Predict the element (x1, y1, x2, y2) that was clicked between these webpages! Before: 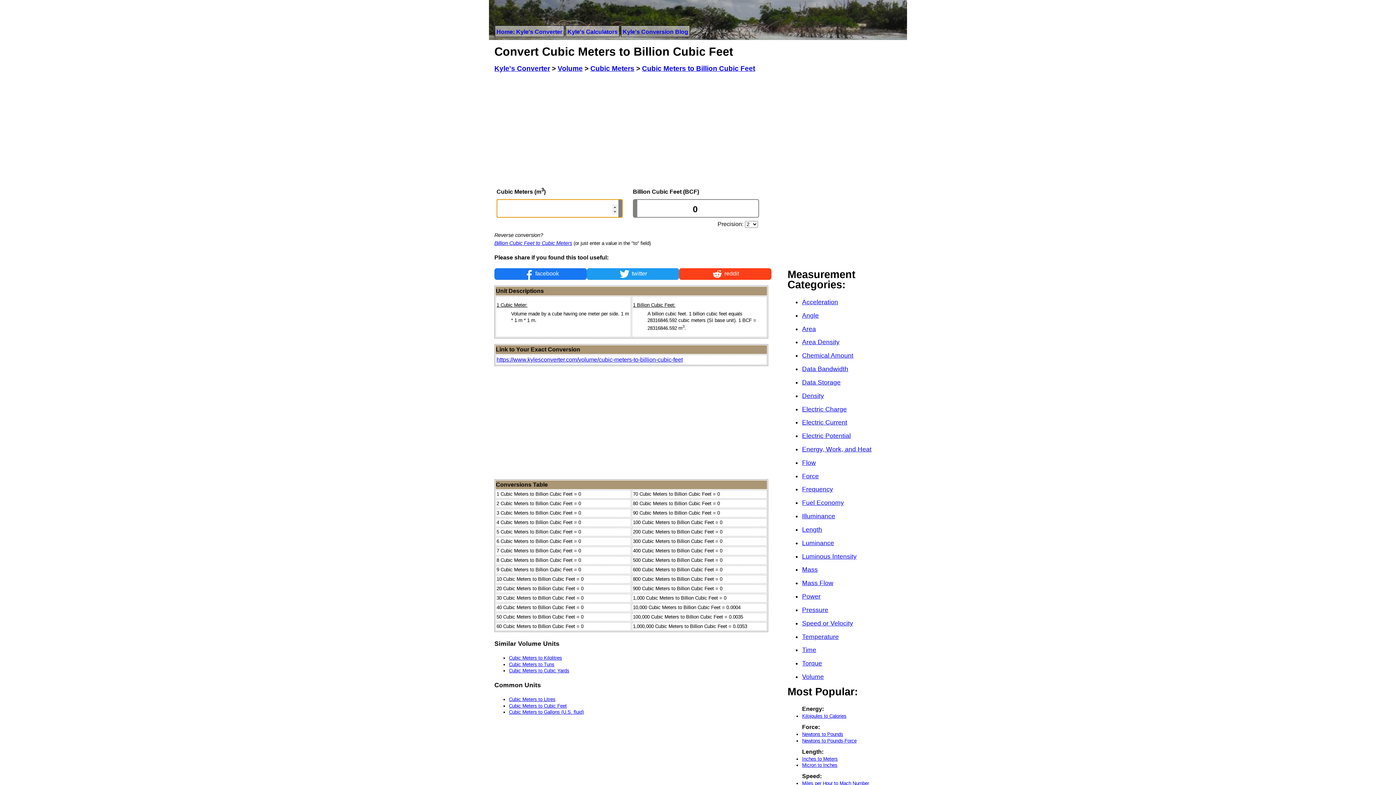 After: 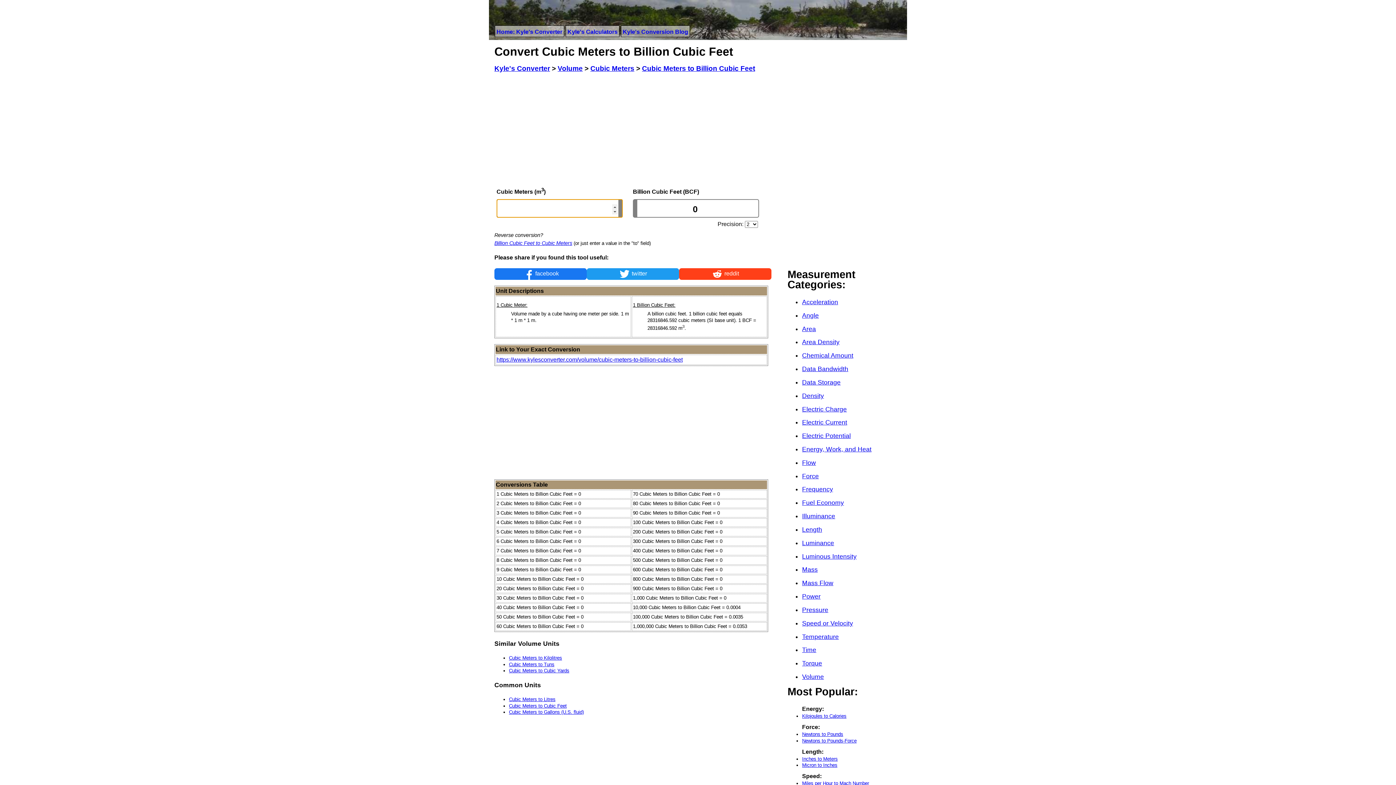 Action: bbox: (642, 64, 755, 72) label: Cubic Meters to Billion Cubic Feet